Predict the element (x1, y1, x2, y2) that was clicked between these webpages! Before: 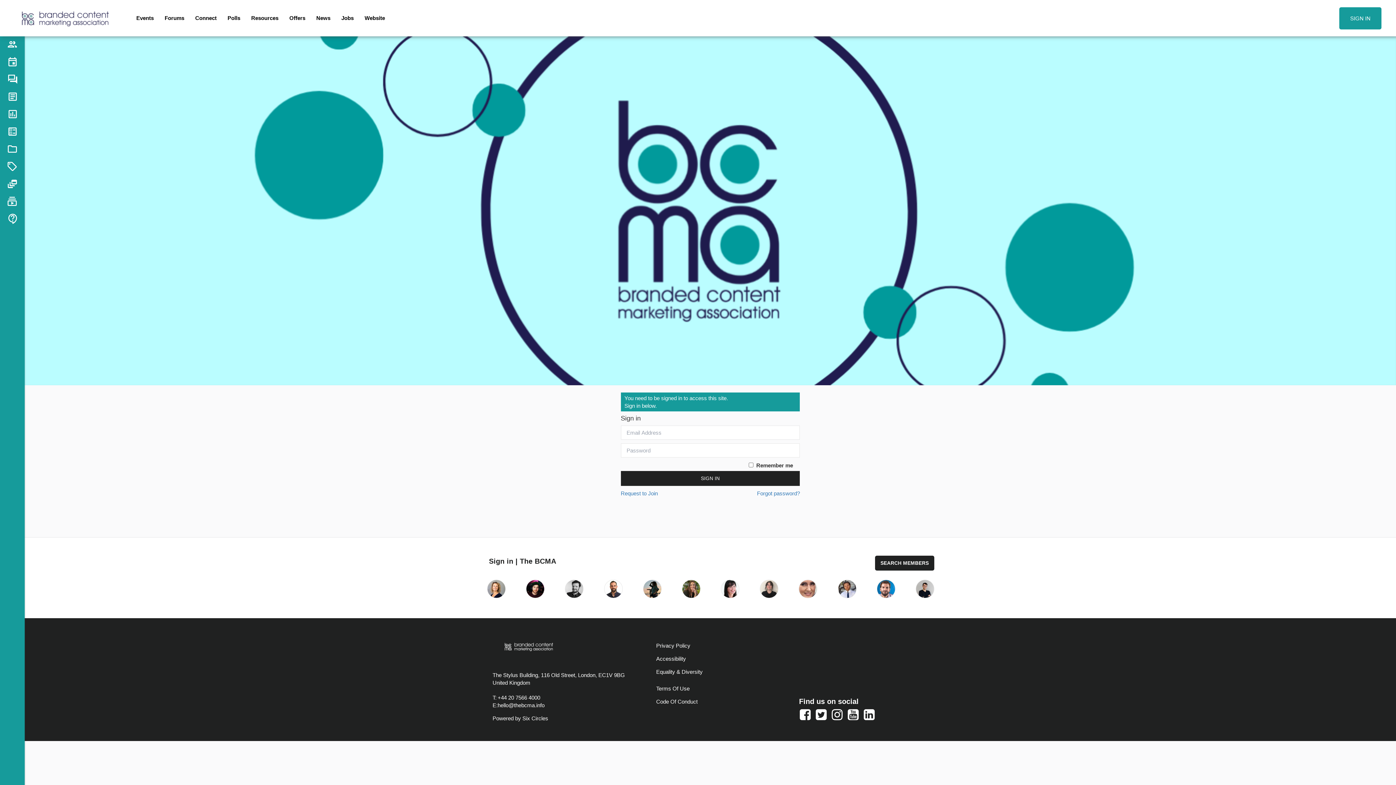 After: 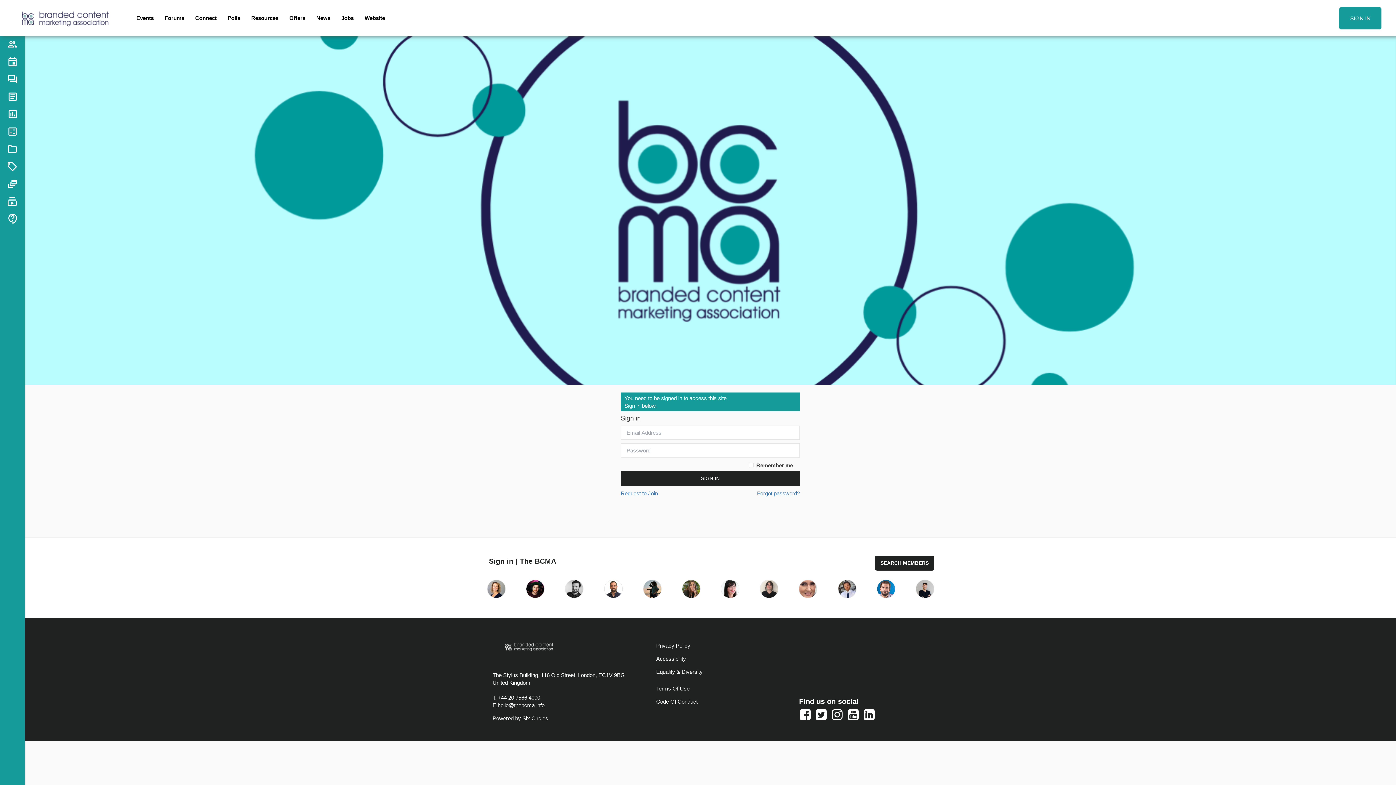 Action: bbox: (497, 702, 544, 708) label: hello@thebcma.info